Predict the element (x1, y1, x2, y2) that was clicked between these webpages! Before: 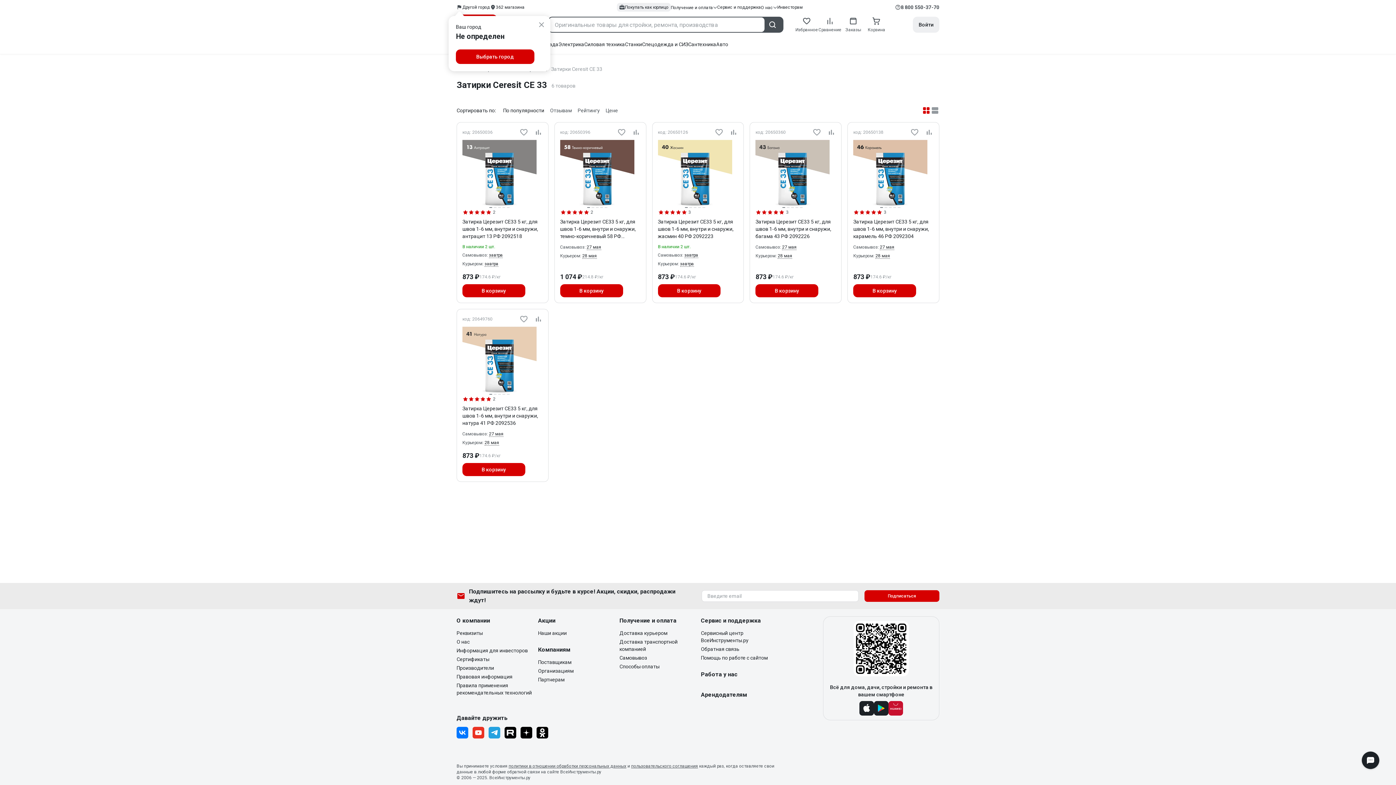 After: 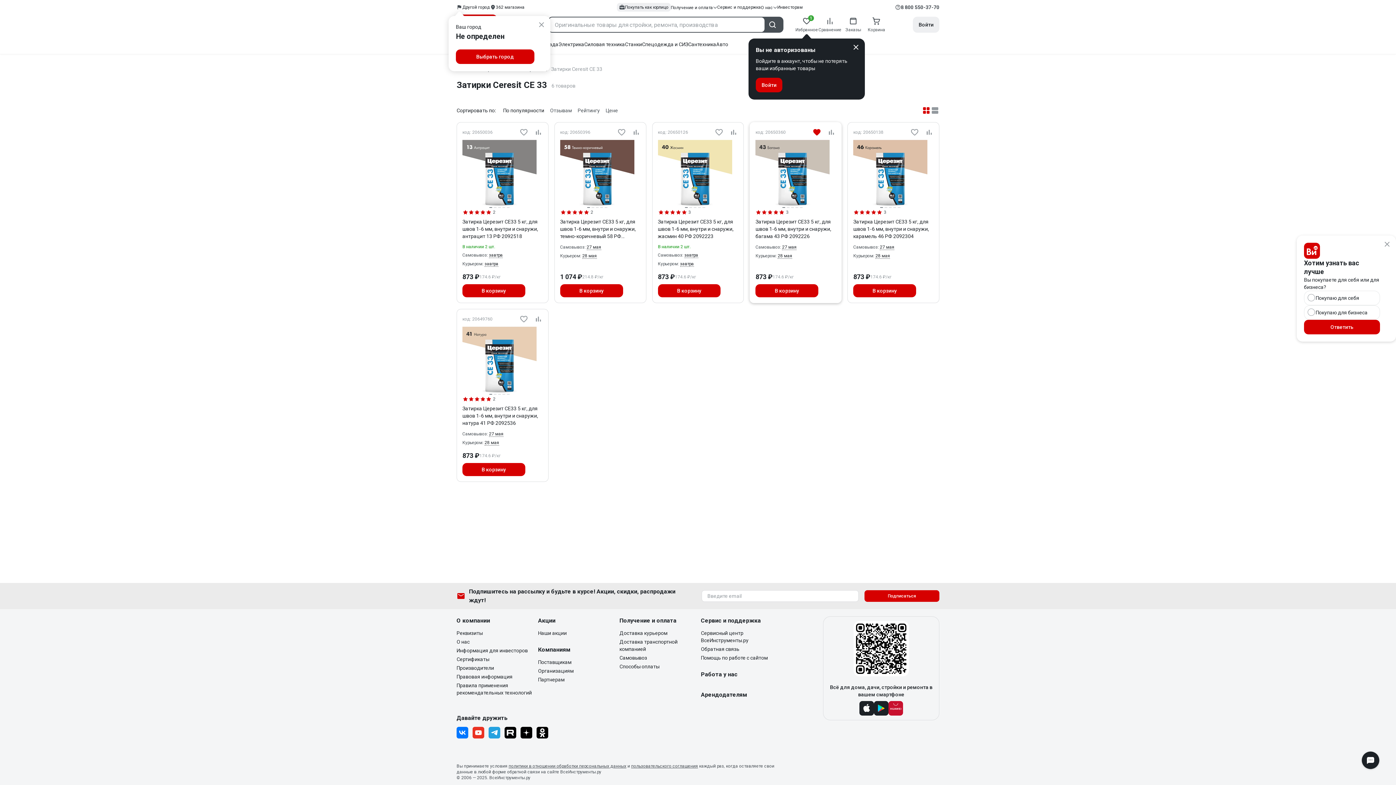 Action: bbox: (812, 128, 821, 136)